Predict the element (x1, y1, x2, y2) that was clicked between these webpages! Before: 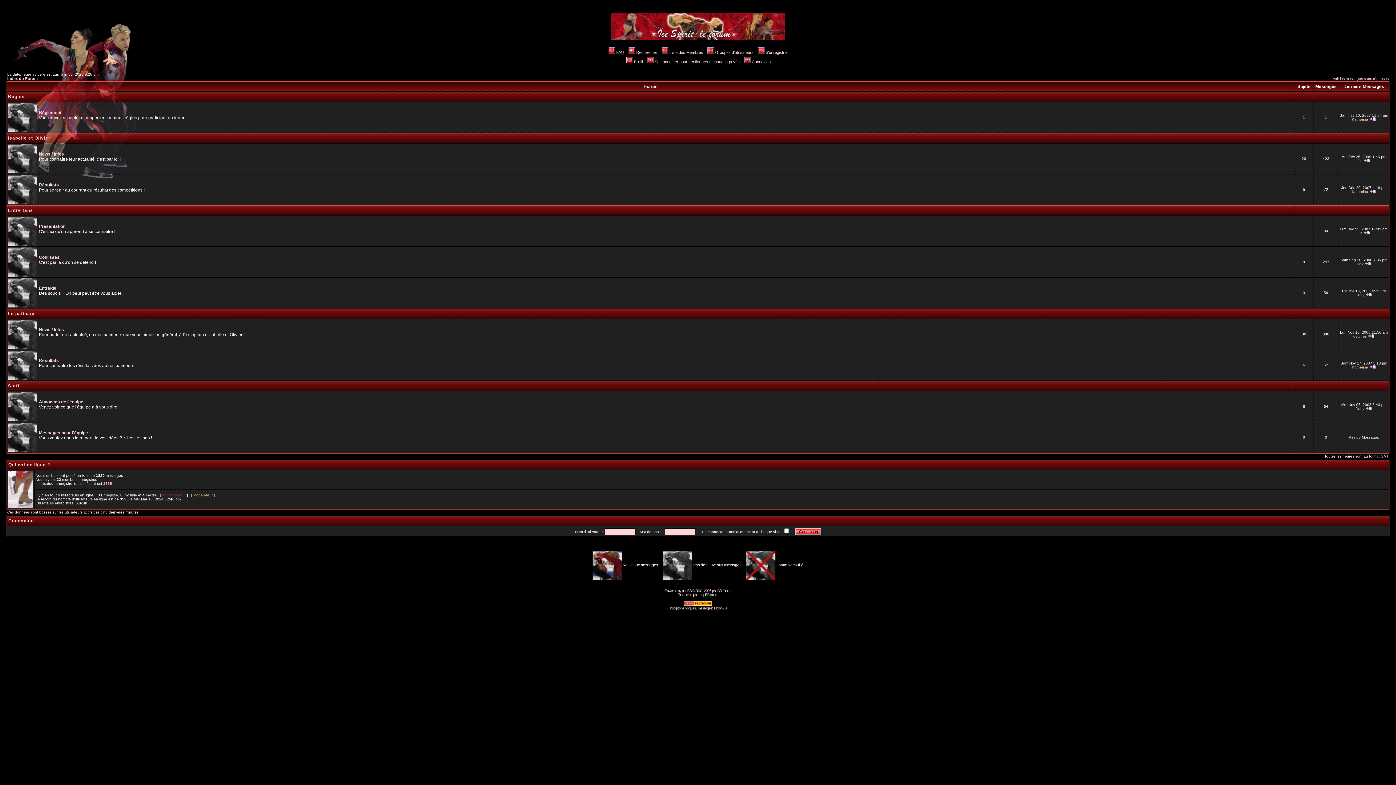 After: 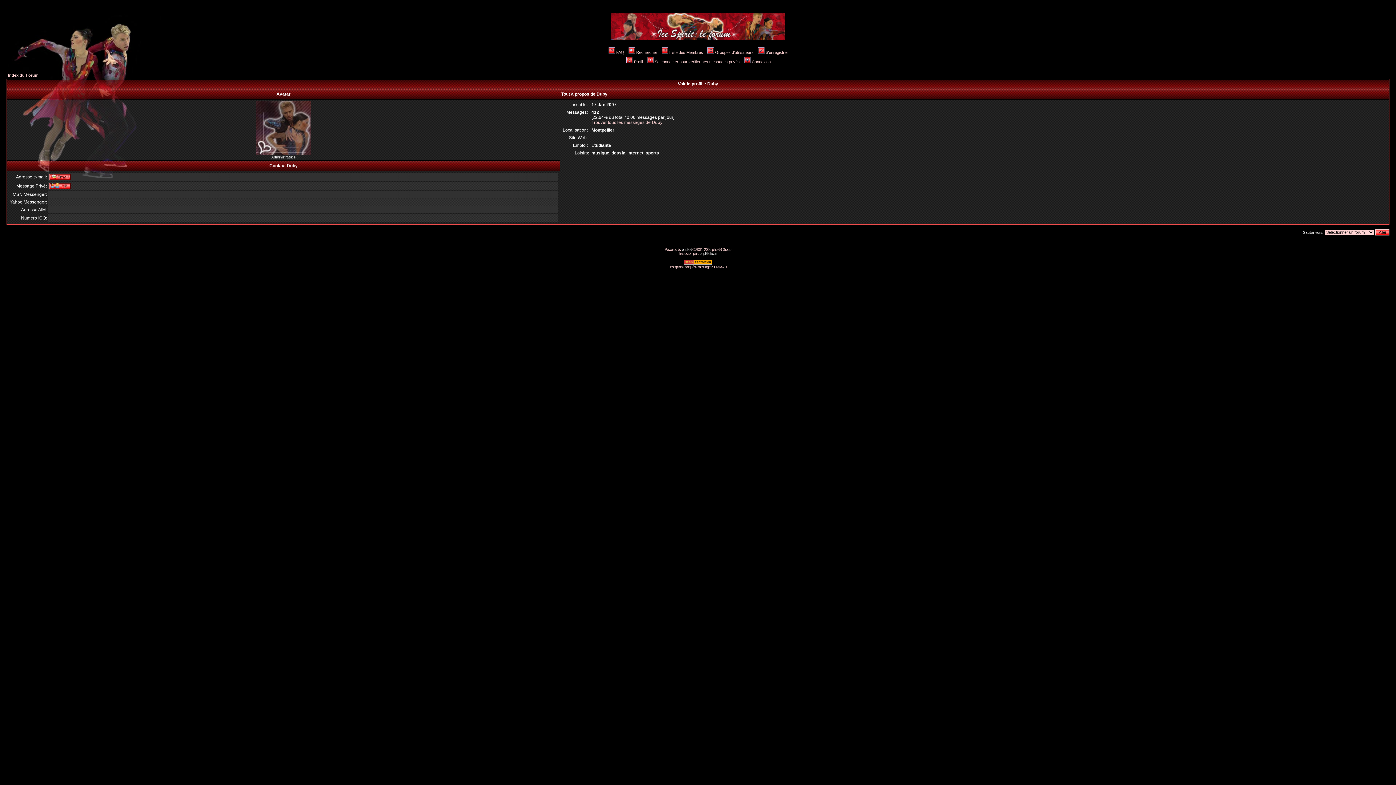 Action: bbox: (1356, 293, 1364, 297) label: Duby